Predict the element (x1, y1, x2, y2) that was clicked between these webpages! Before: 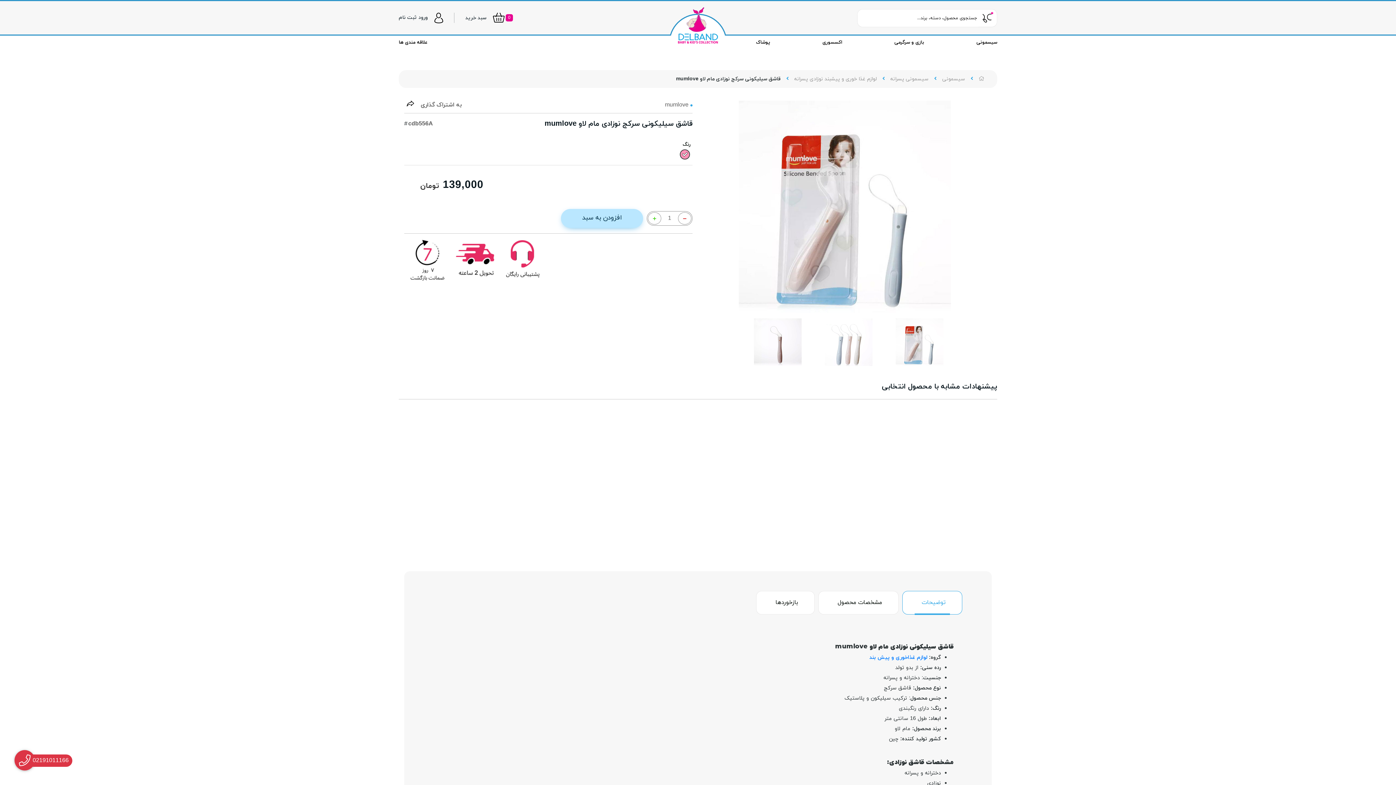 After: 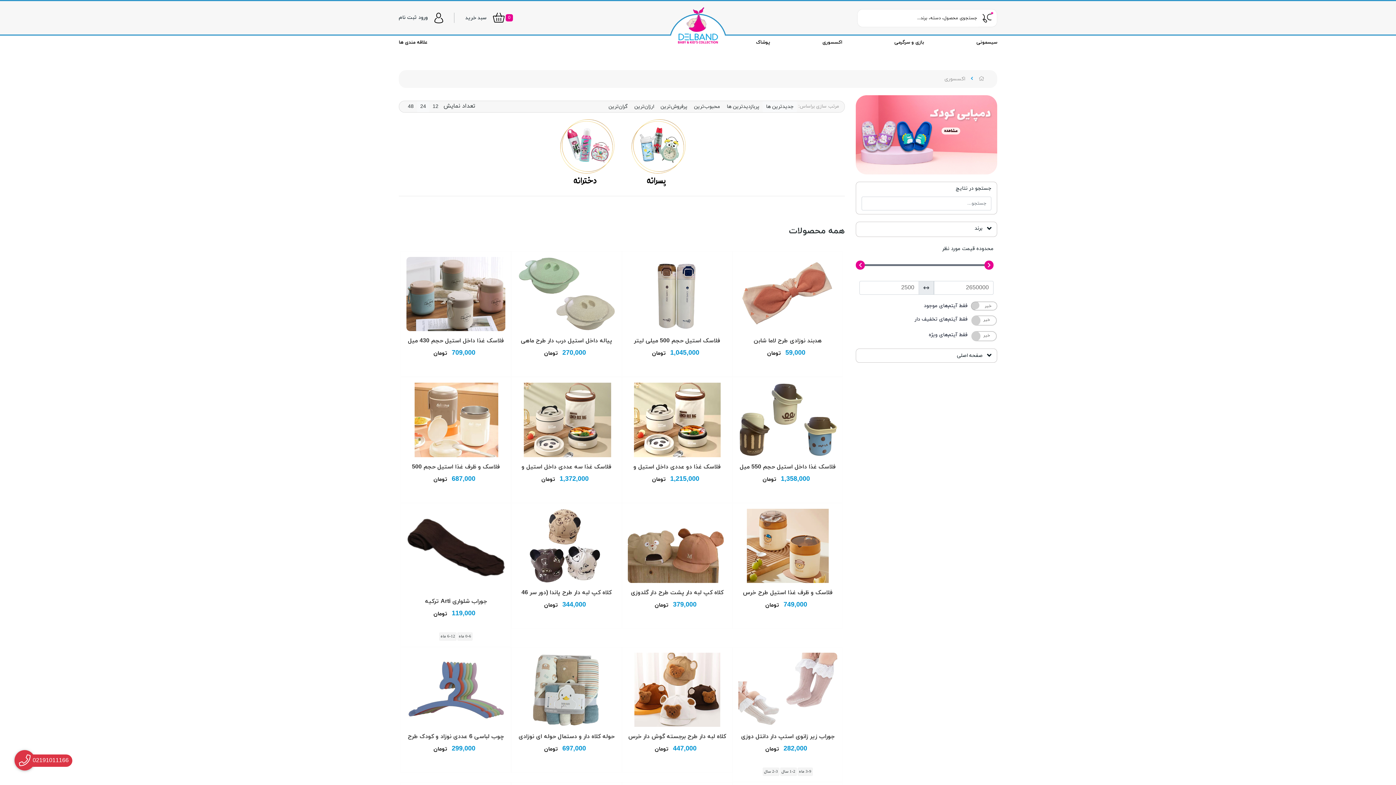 Action: bbox: (820, 35, 844, 49) label: اکسسوری